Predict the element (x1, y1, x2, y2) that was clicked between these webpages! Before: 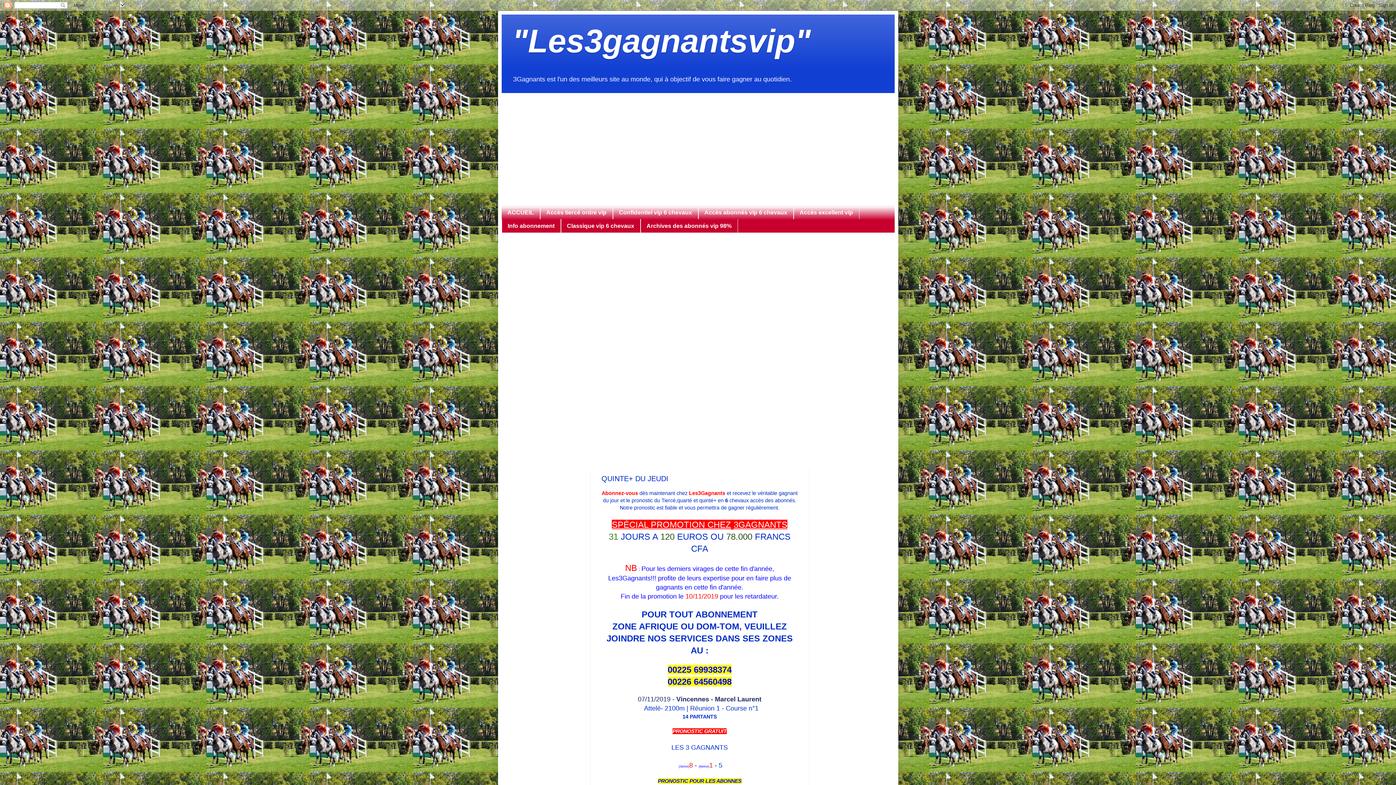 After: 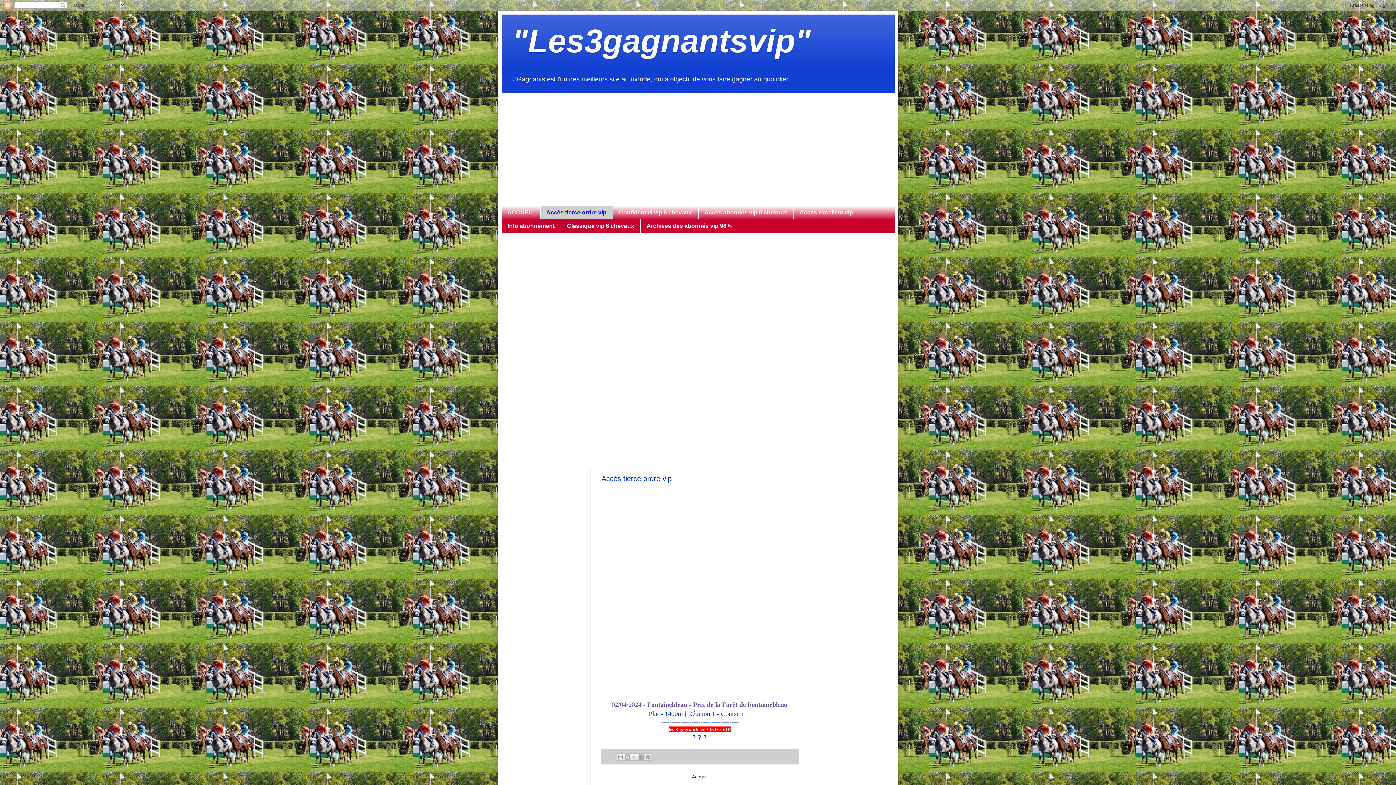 Action: label: Accès tiercé ordre vip bbox: (540, 205, 612, 219)